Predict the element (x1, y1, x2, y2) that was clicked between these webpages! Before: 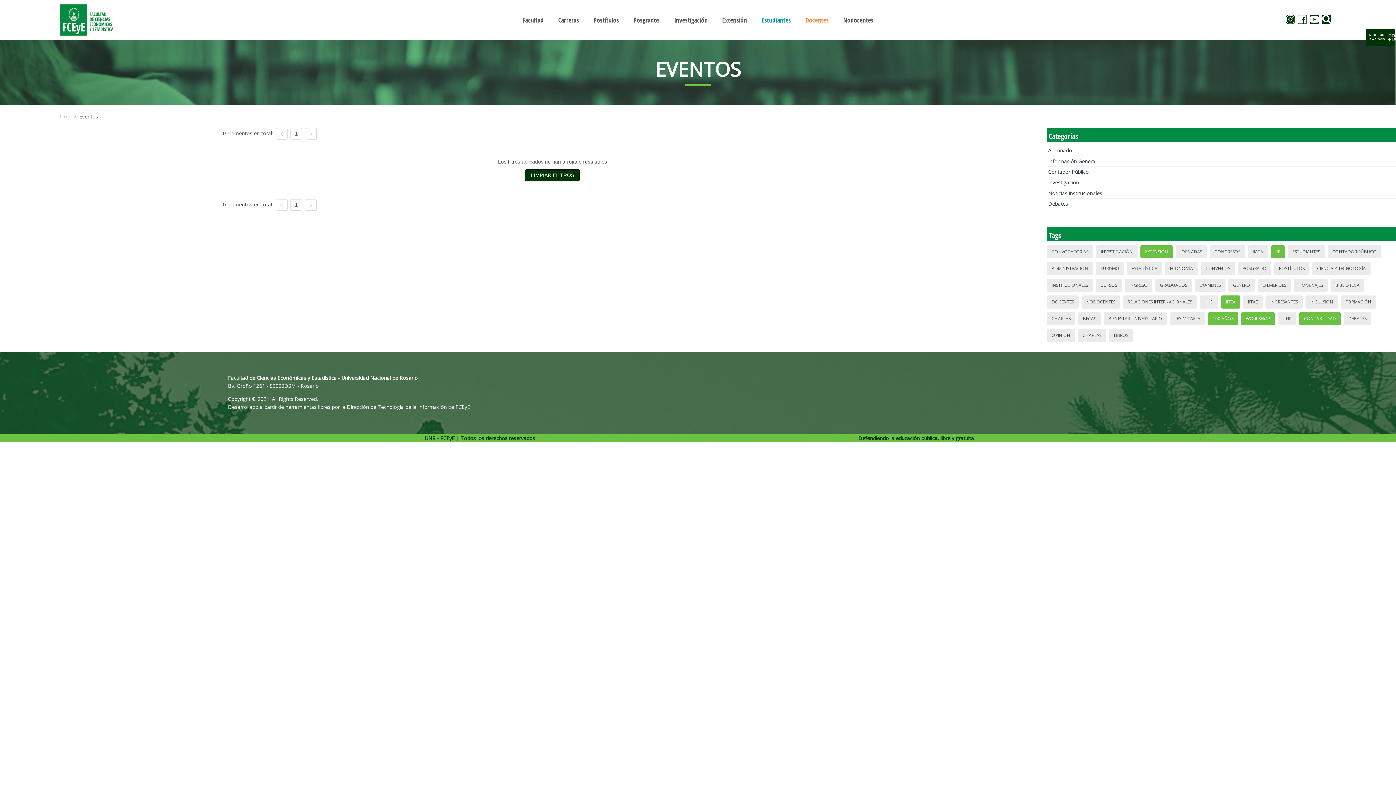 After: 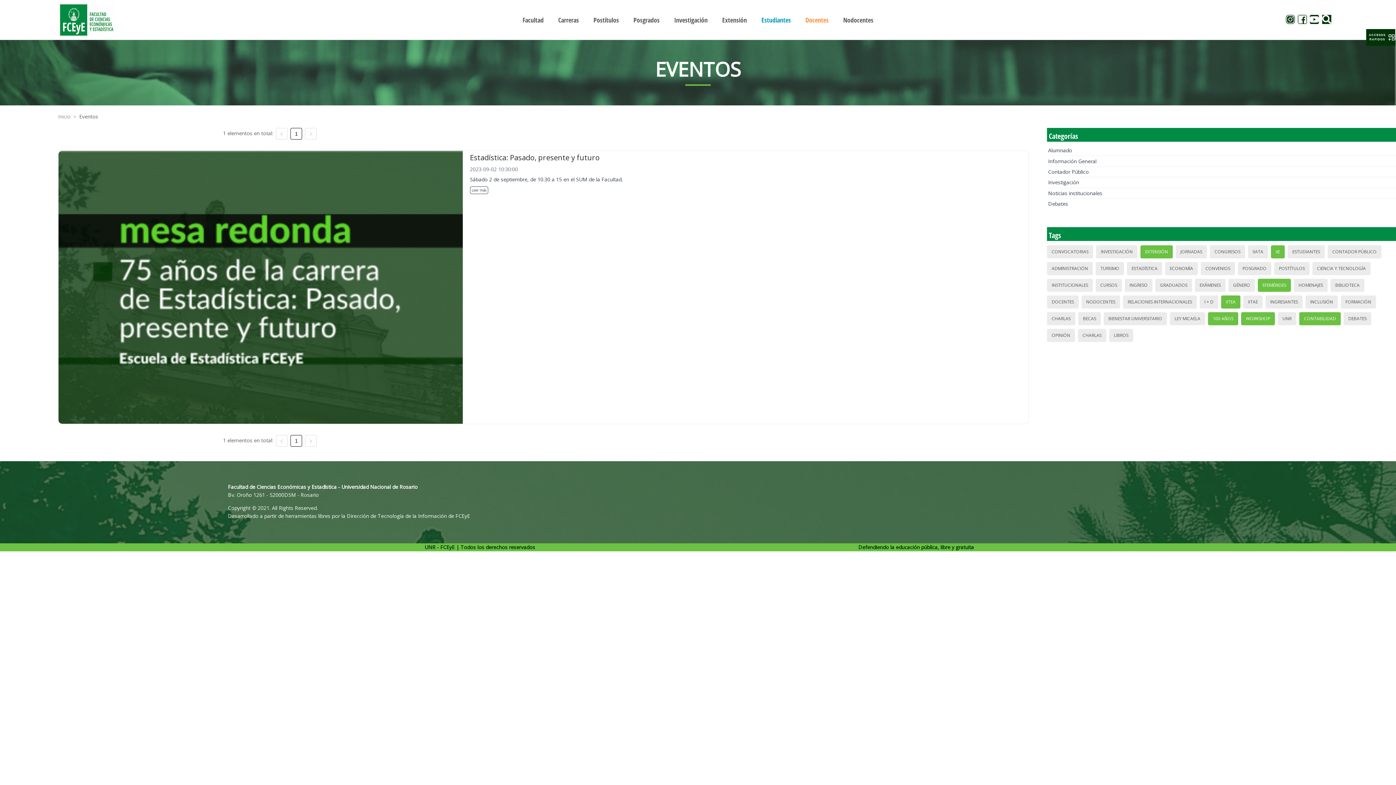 Action: label: EFEMÉRIDES bbox: (1260, 279, 1288, 291)